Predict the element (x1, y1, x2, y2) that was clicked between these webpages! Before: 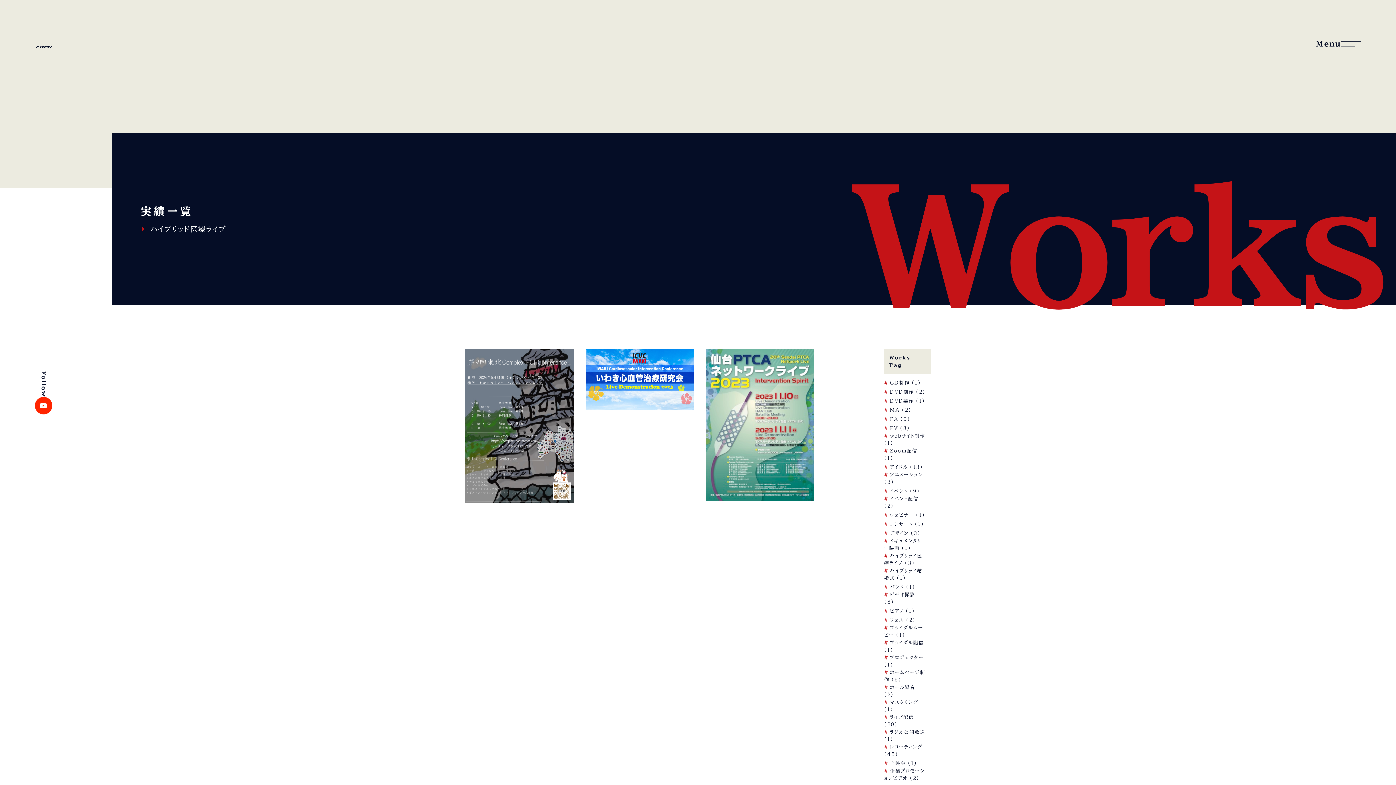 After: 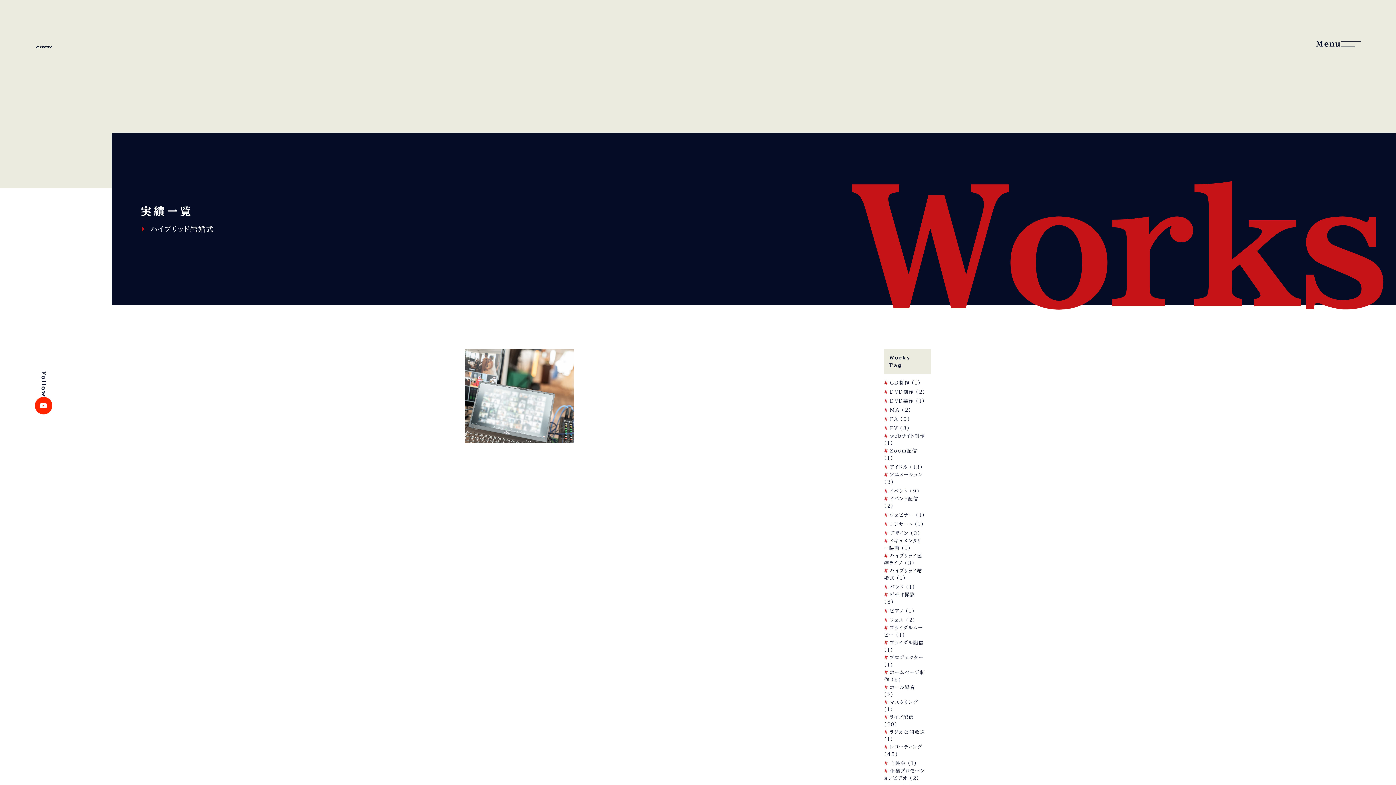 Action: bbox: (884, 567, 926, 582) label: ハイブリッド結婚式 (1個の項目)